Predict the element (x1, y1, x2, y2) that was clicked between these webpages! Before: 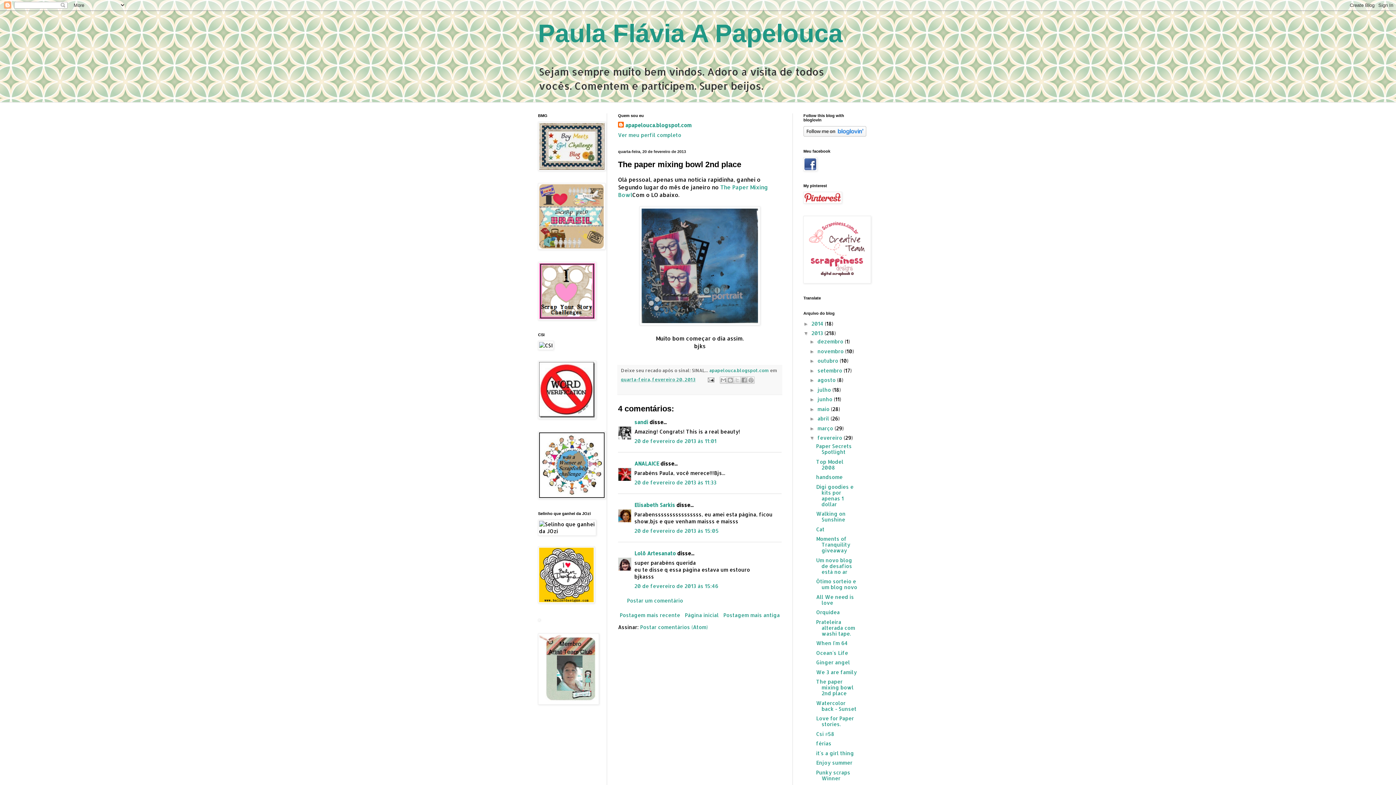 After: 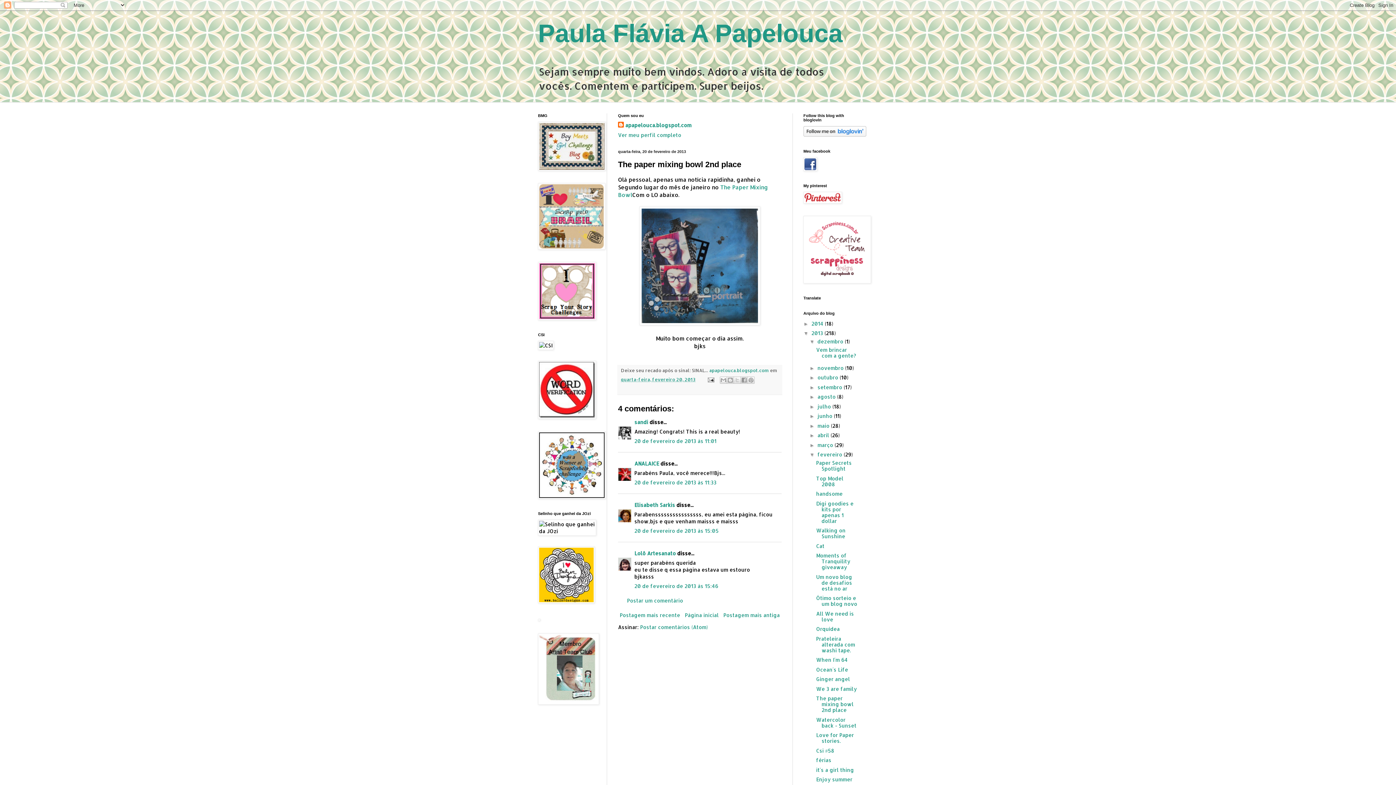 Action: label: ►   bbox: (809, 338, 817, 344)